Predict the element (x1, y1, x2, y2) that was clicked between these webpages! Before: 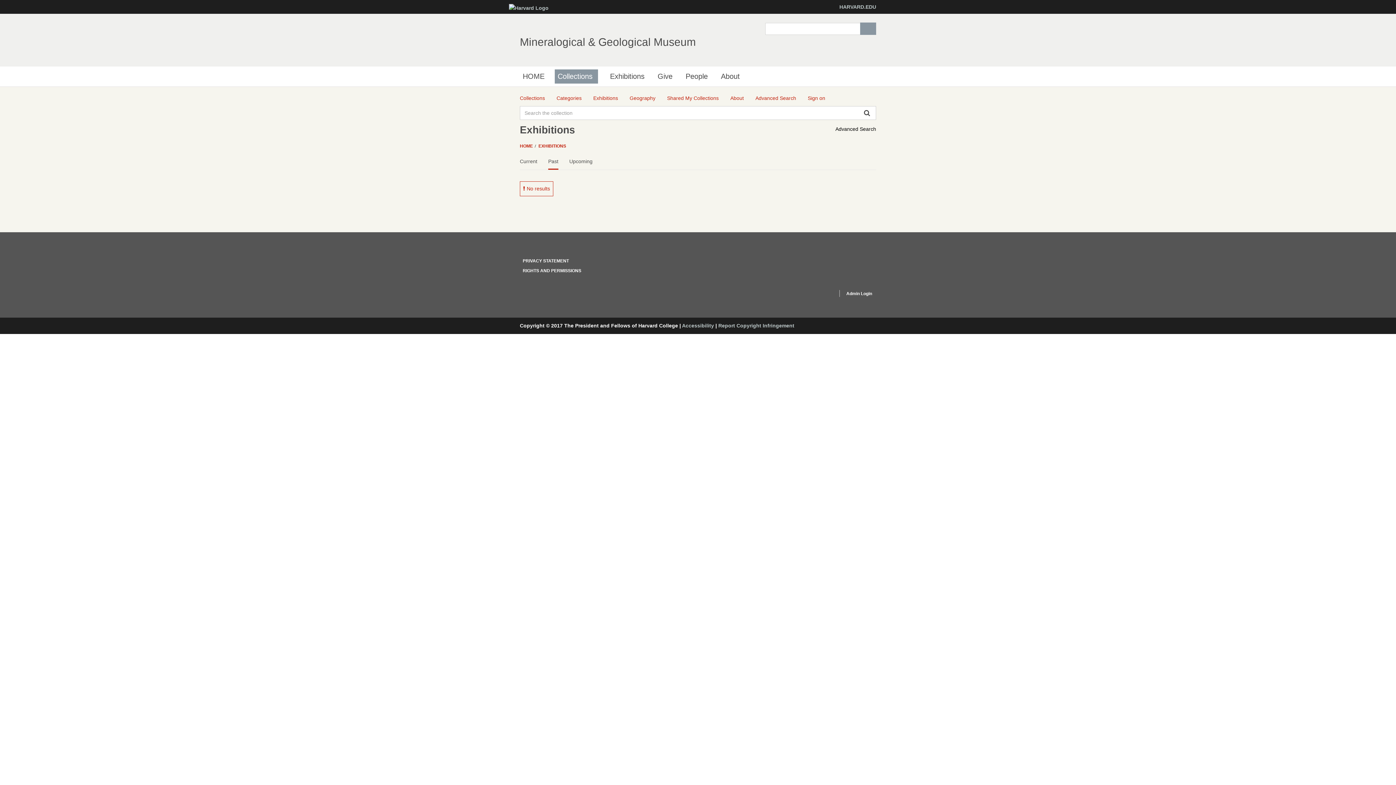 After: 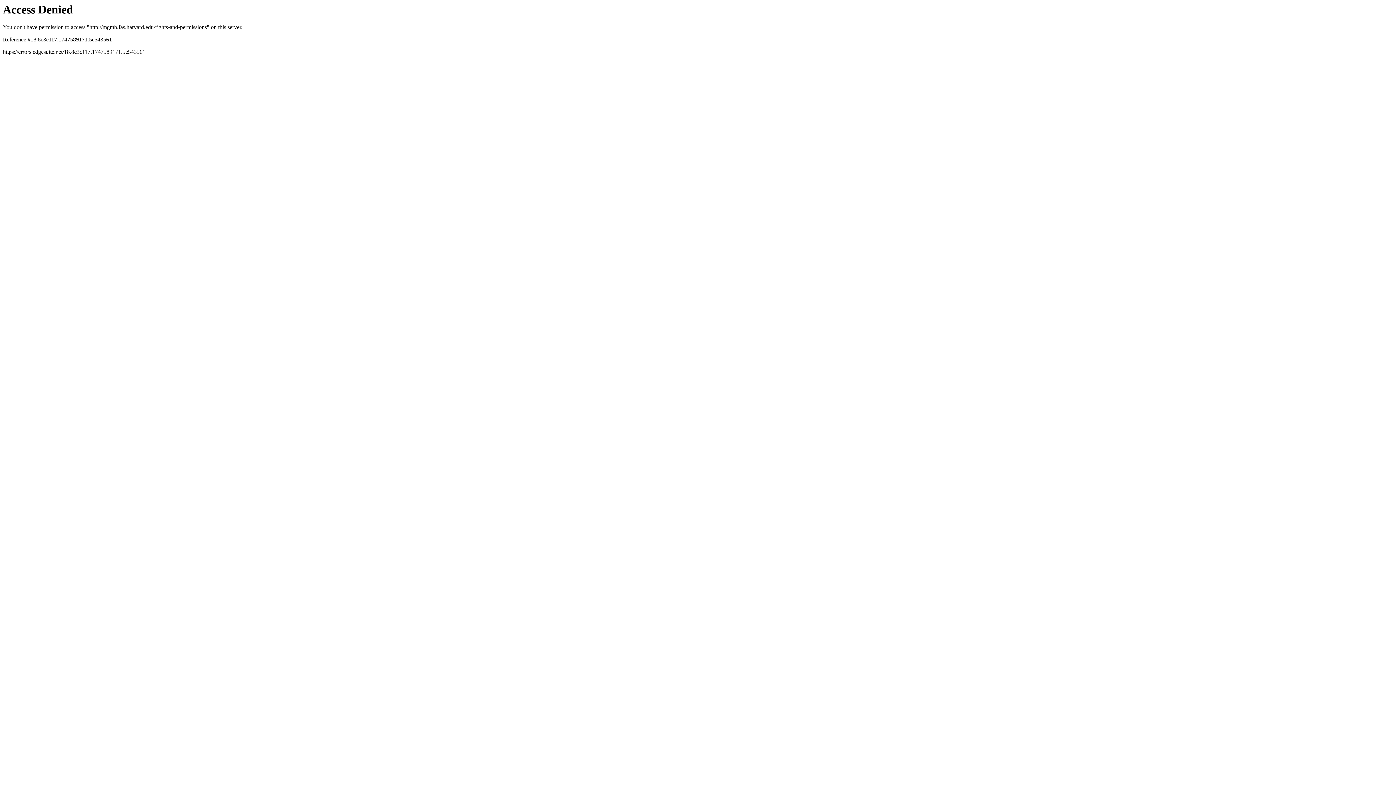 Action: label: RIGHTS AND PERMISSIONS bbox: (522, 268, 581, 273)